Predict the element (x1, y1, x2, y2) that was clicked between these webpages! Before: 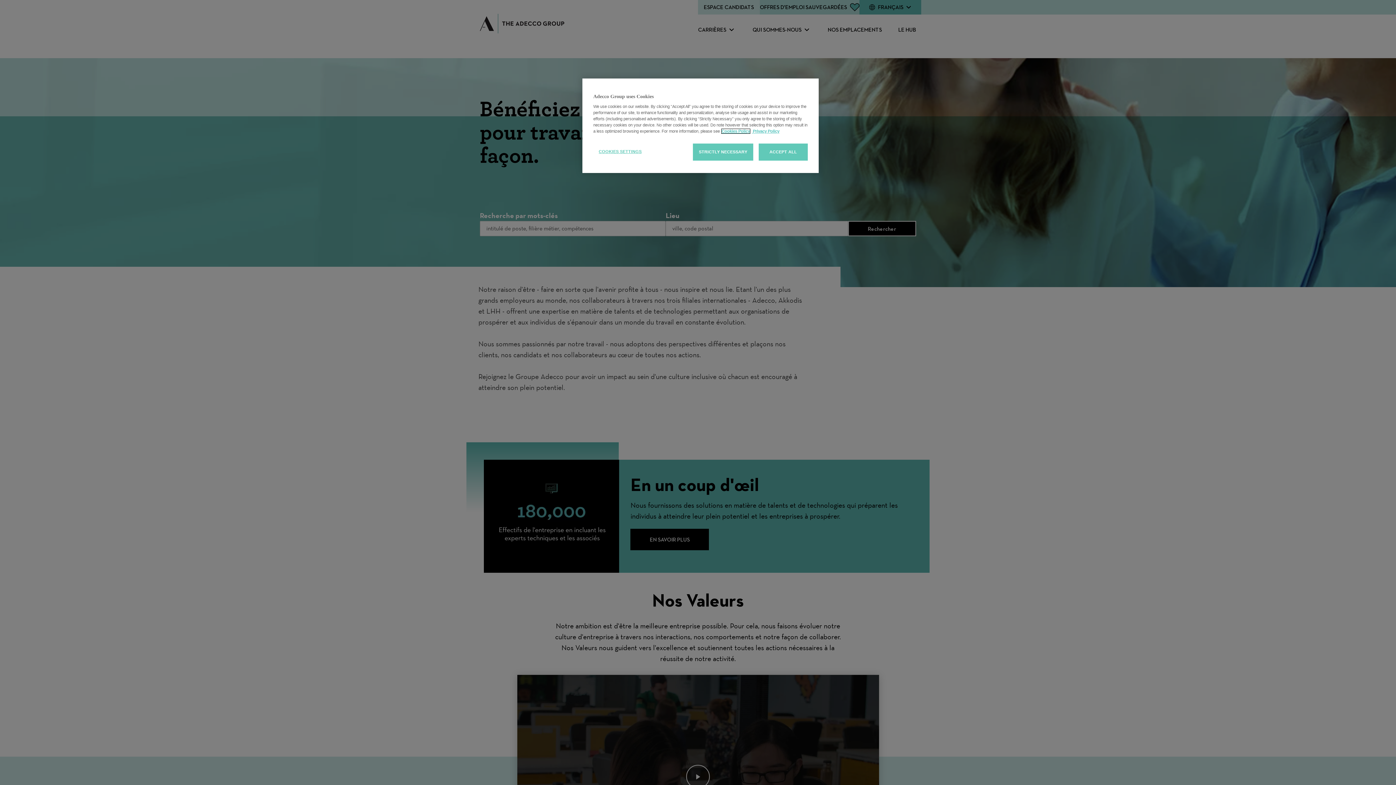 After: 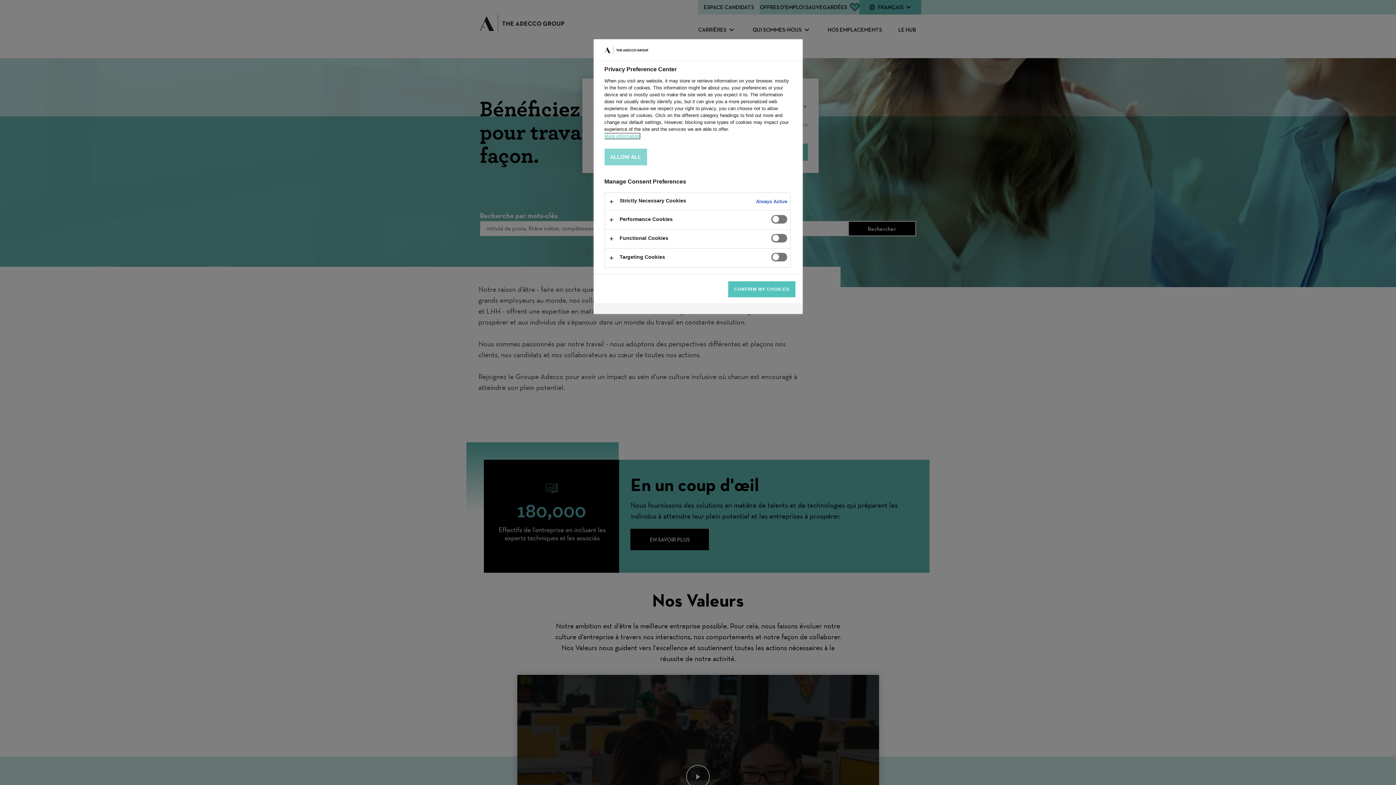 Action: label: COOKIES SETTINGS bbox: (593, 143, 647, 160)